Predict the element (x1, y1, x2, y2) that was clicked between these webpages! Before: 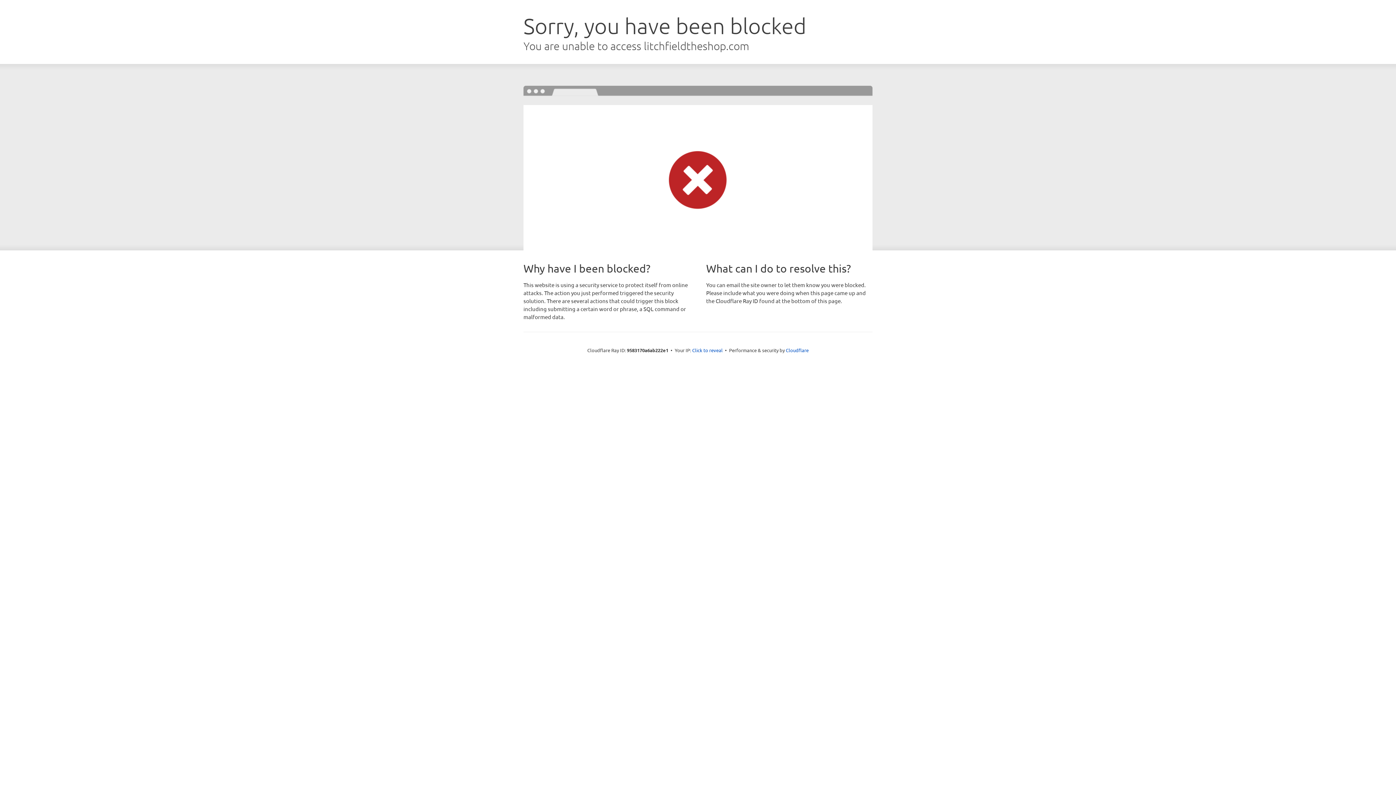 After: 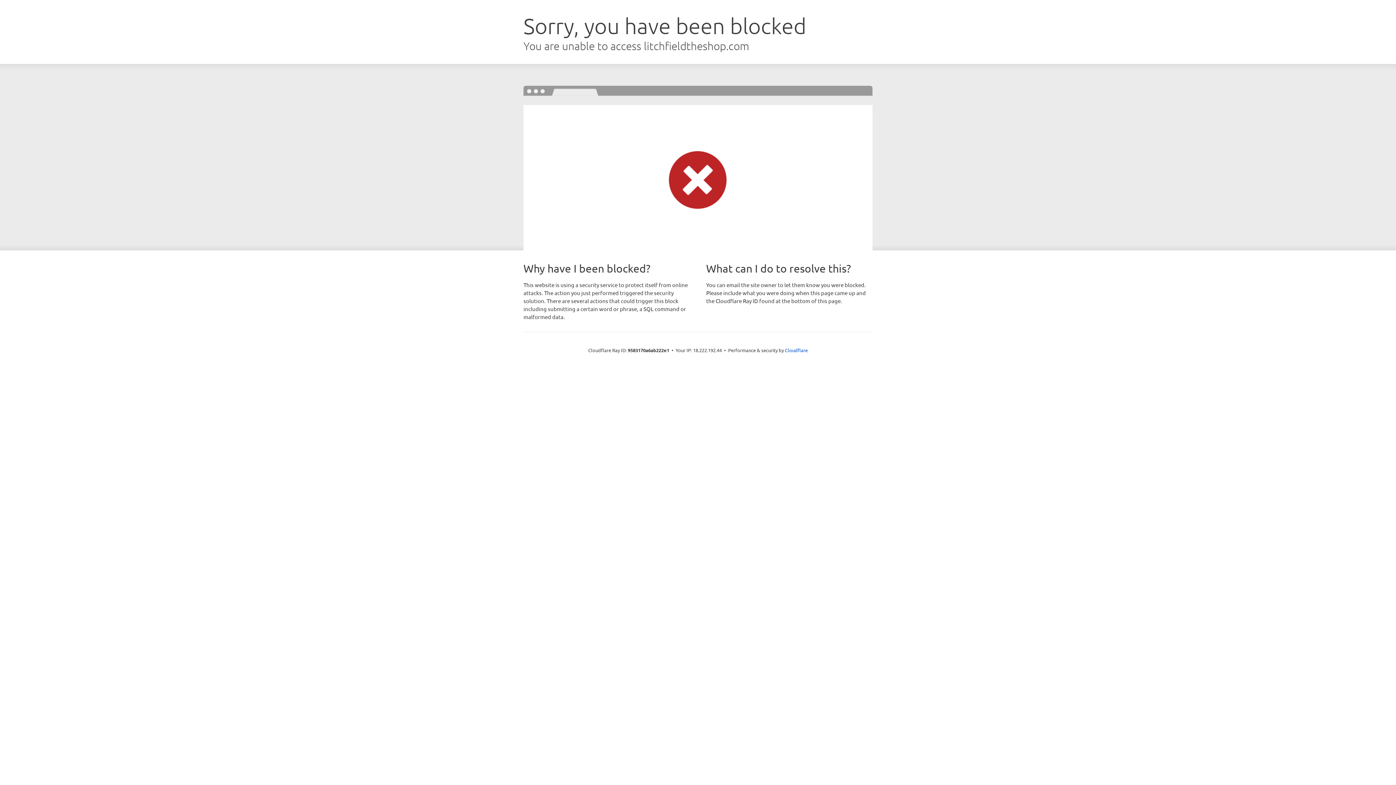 Action: label: Click to reveal bbox: (692, 346, 722, 353)